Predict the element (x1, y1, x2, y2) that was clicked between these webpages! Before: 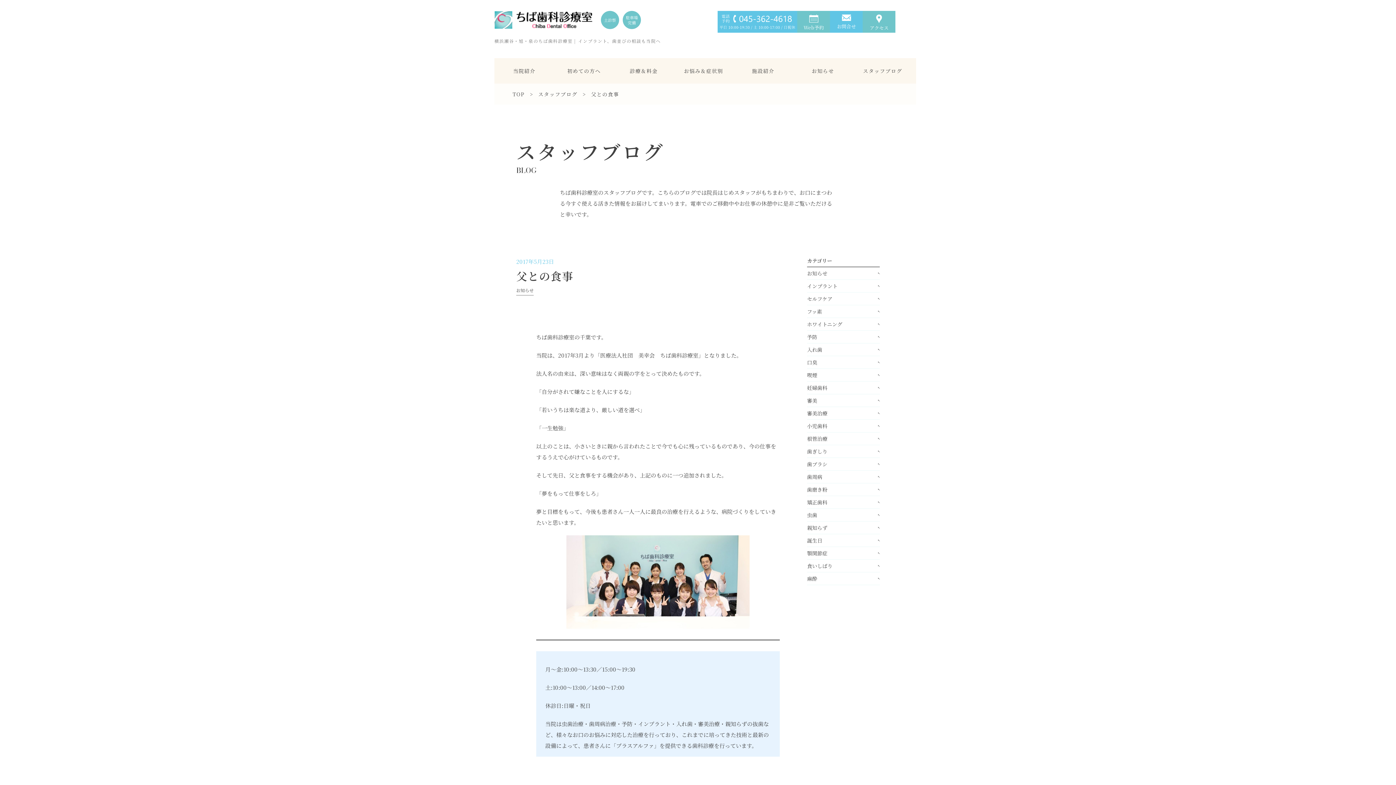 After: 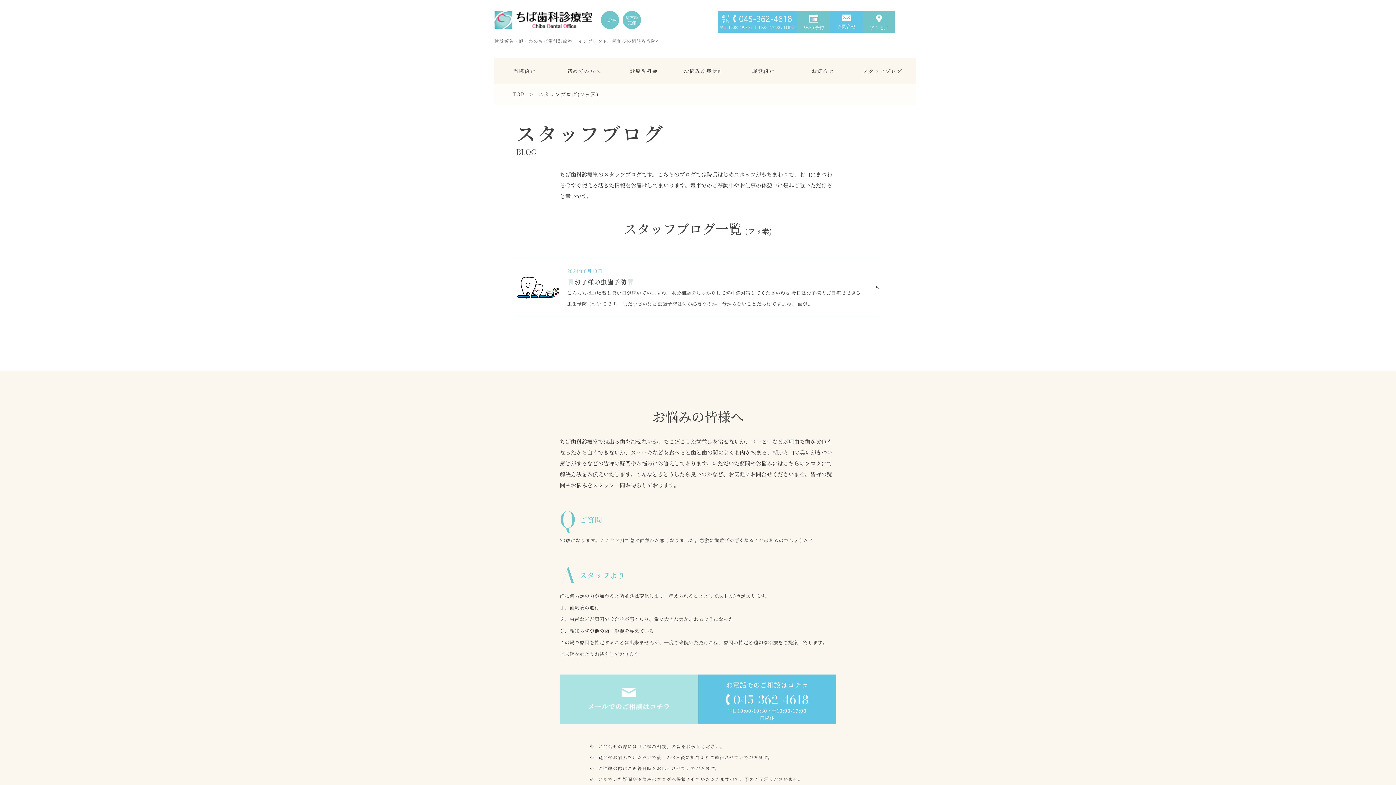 Action: label: 歯ブラシ bbox: (807, 459, 880, 468)